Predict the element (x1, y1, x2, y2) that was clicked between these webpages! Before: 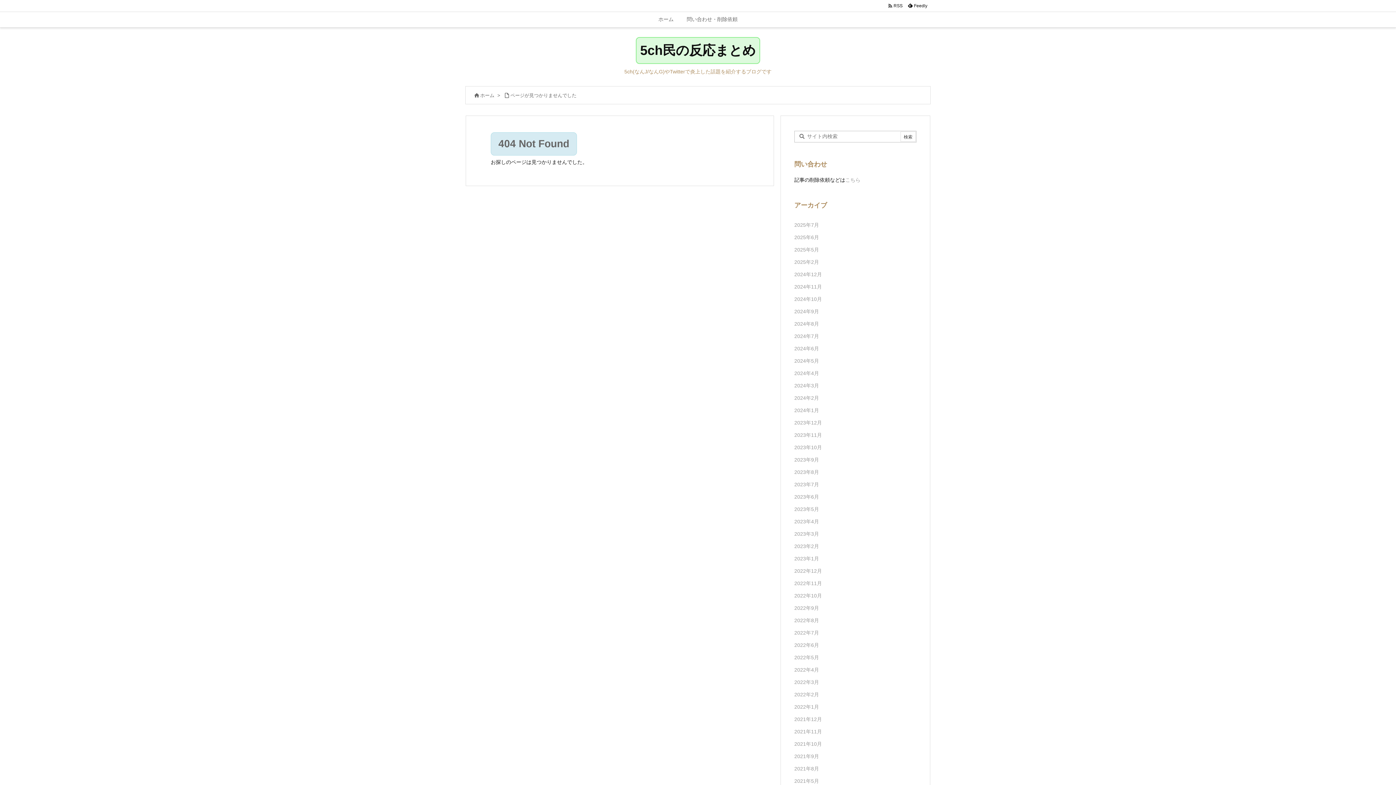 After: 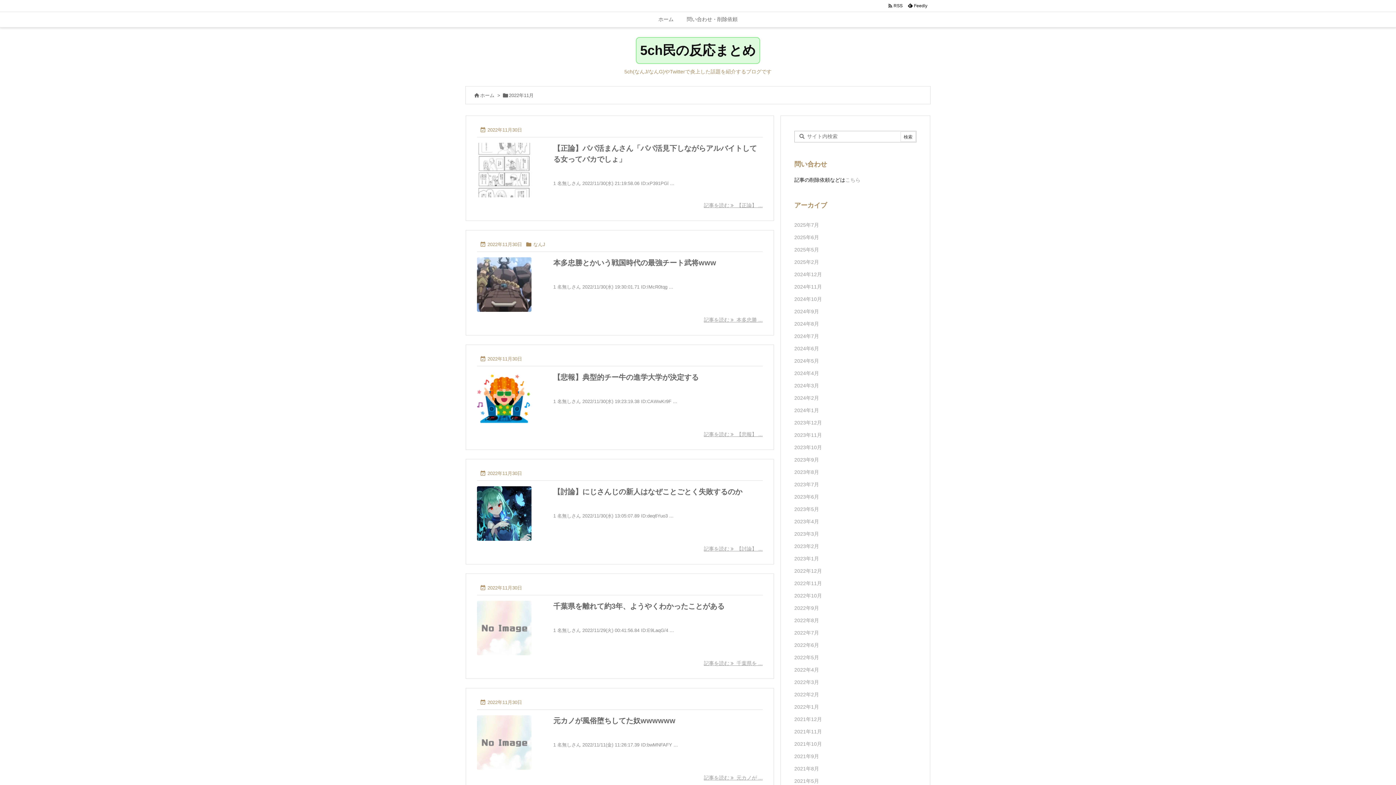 Action: bbox: (794, 577, 916, 589) label: 2022年11月